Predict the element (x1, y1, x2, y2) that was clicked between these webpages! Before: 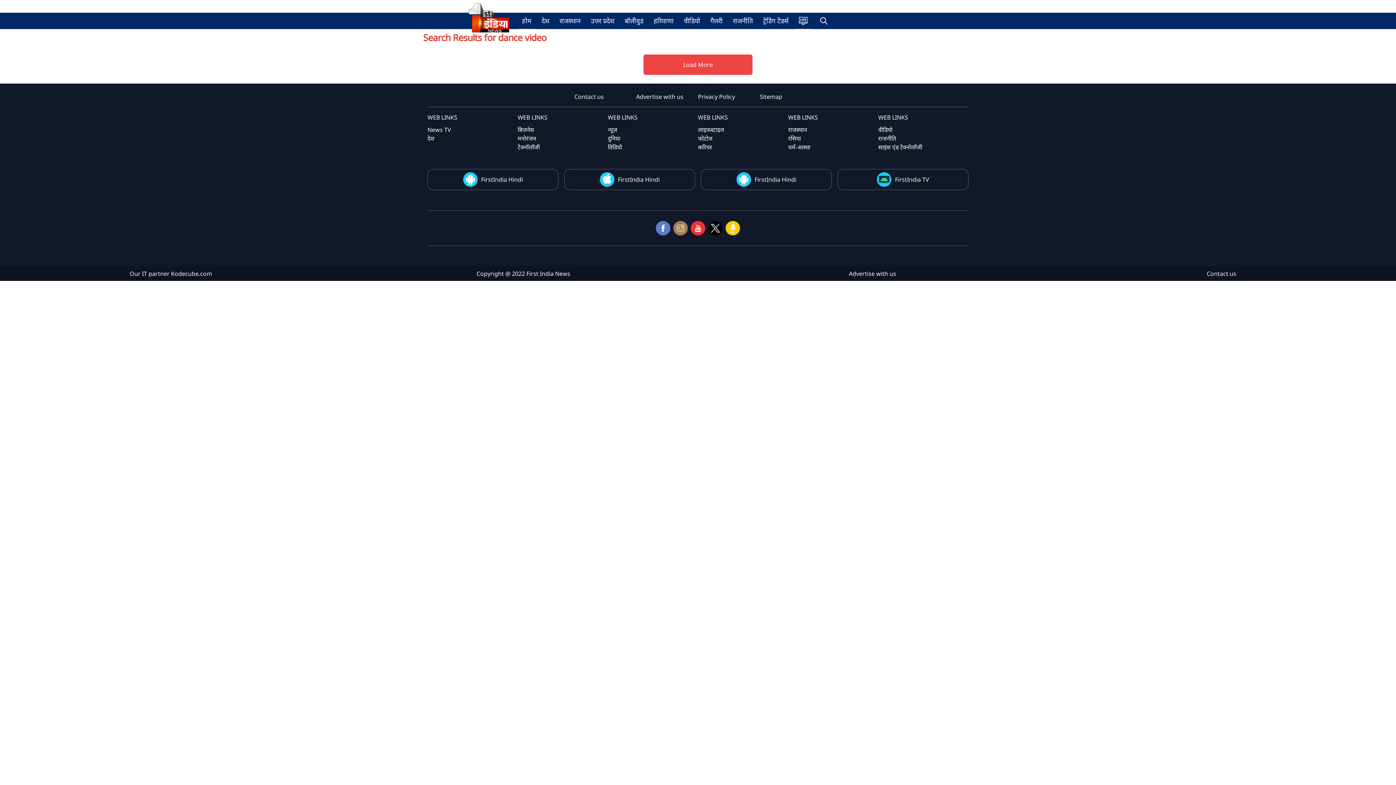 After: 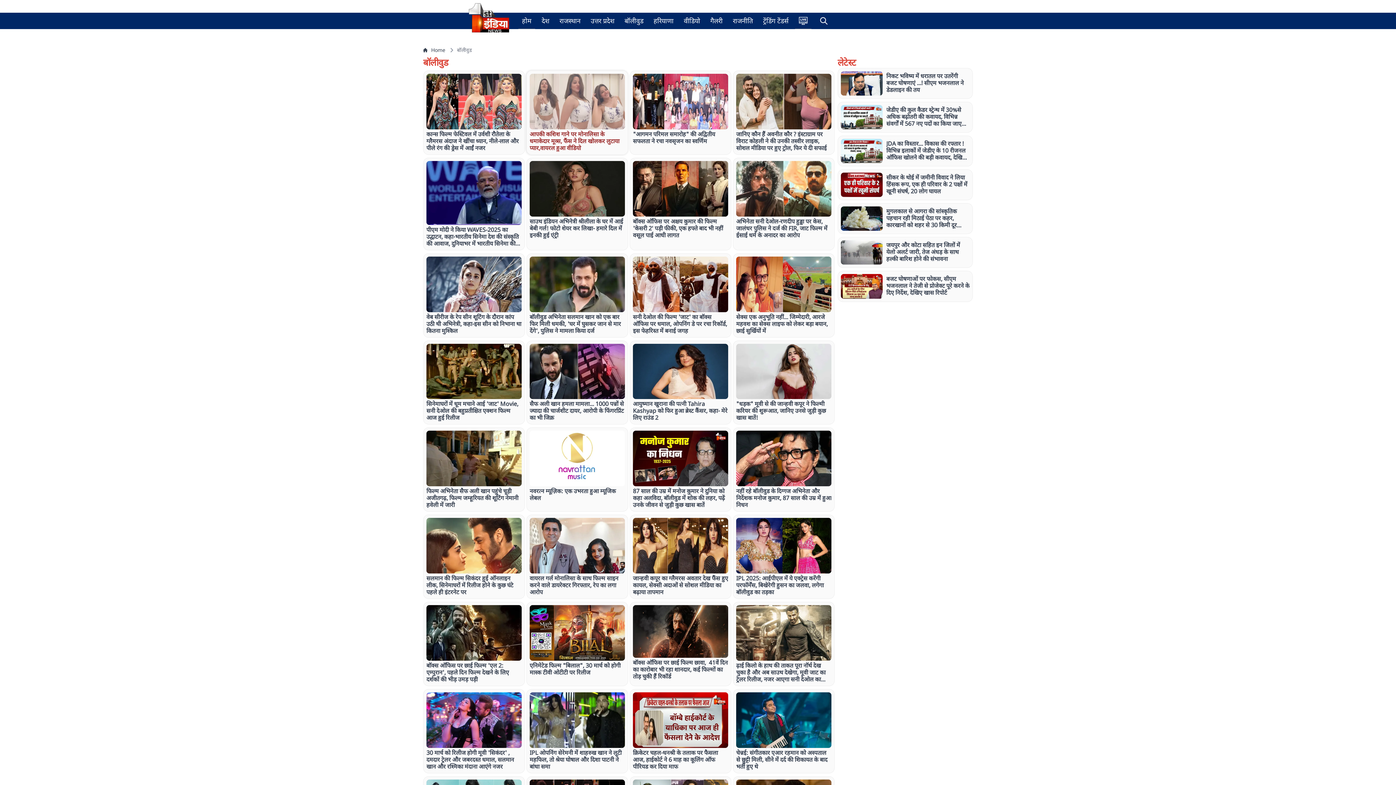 Action: bbox: (517, 134, 608, 142) label: मनोरंजन